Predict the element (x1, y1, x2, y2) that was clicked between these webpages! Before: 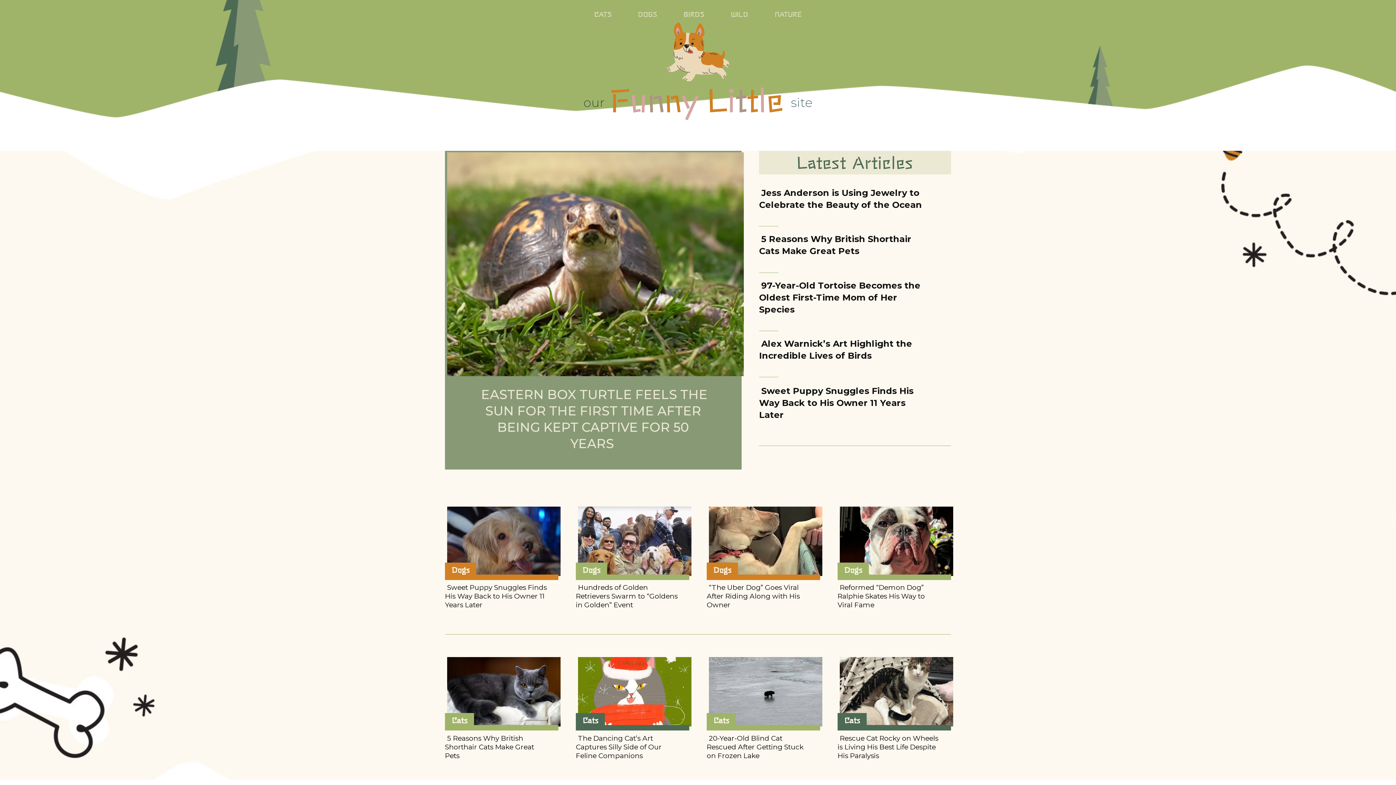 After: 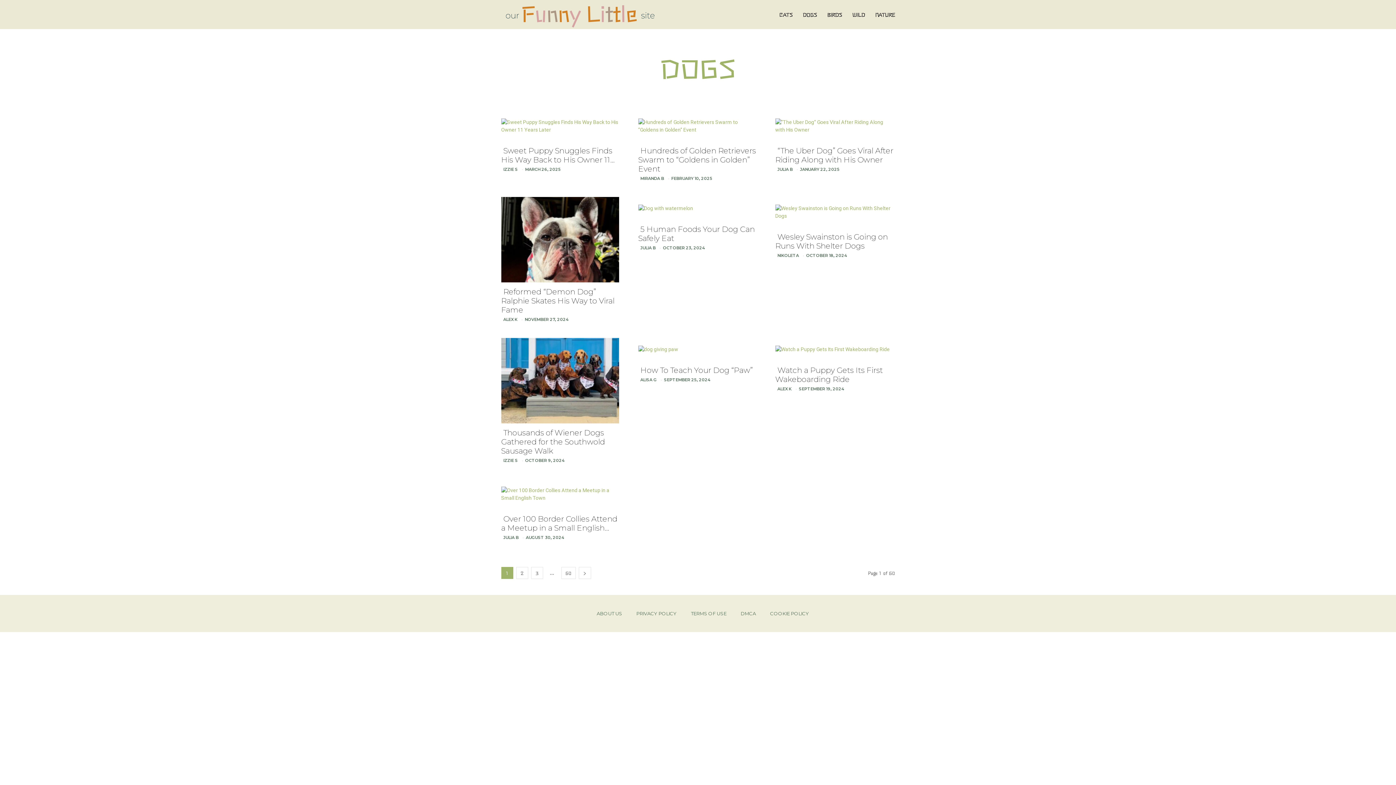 Action: bbox: (837, 562, 869, 574) label: Dogs